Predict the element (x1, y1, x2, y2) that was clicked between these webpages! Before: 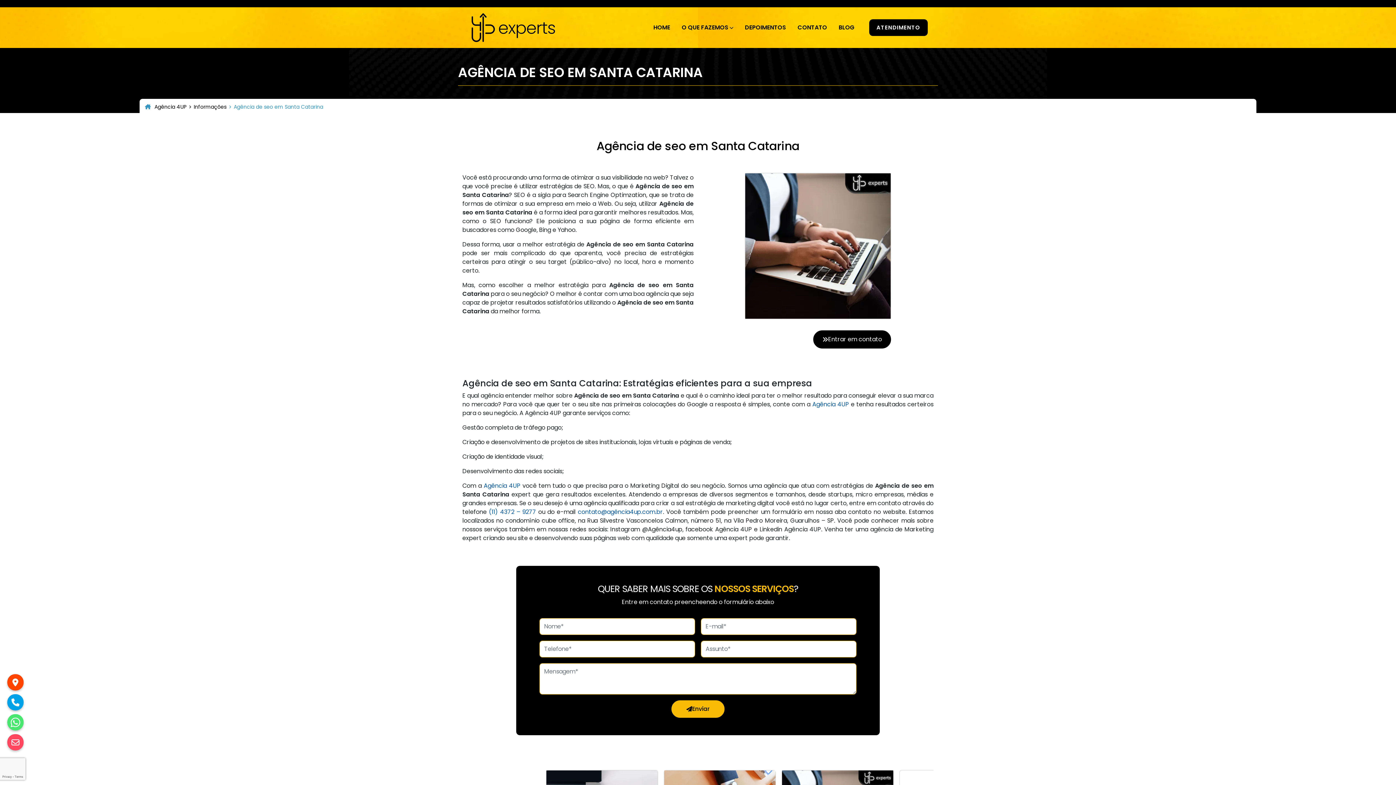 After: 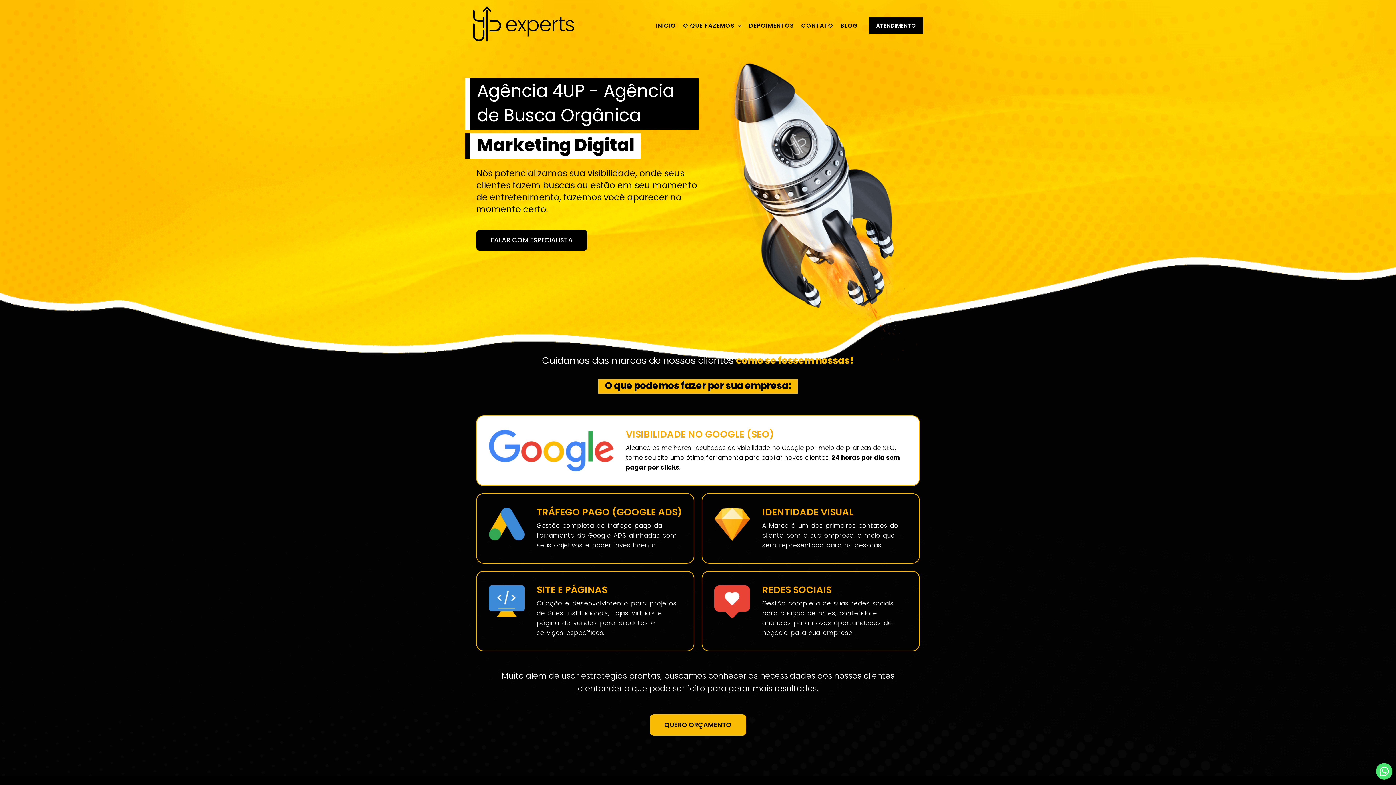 Action: bbox: (812, 400, 851, 408) label: Agência 4UP 